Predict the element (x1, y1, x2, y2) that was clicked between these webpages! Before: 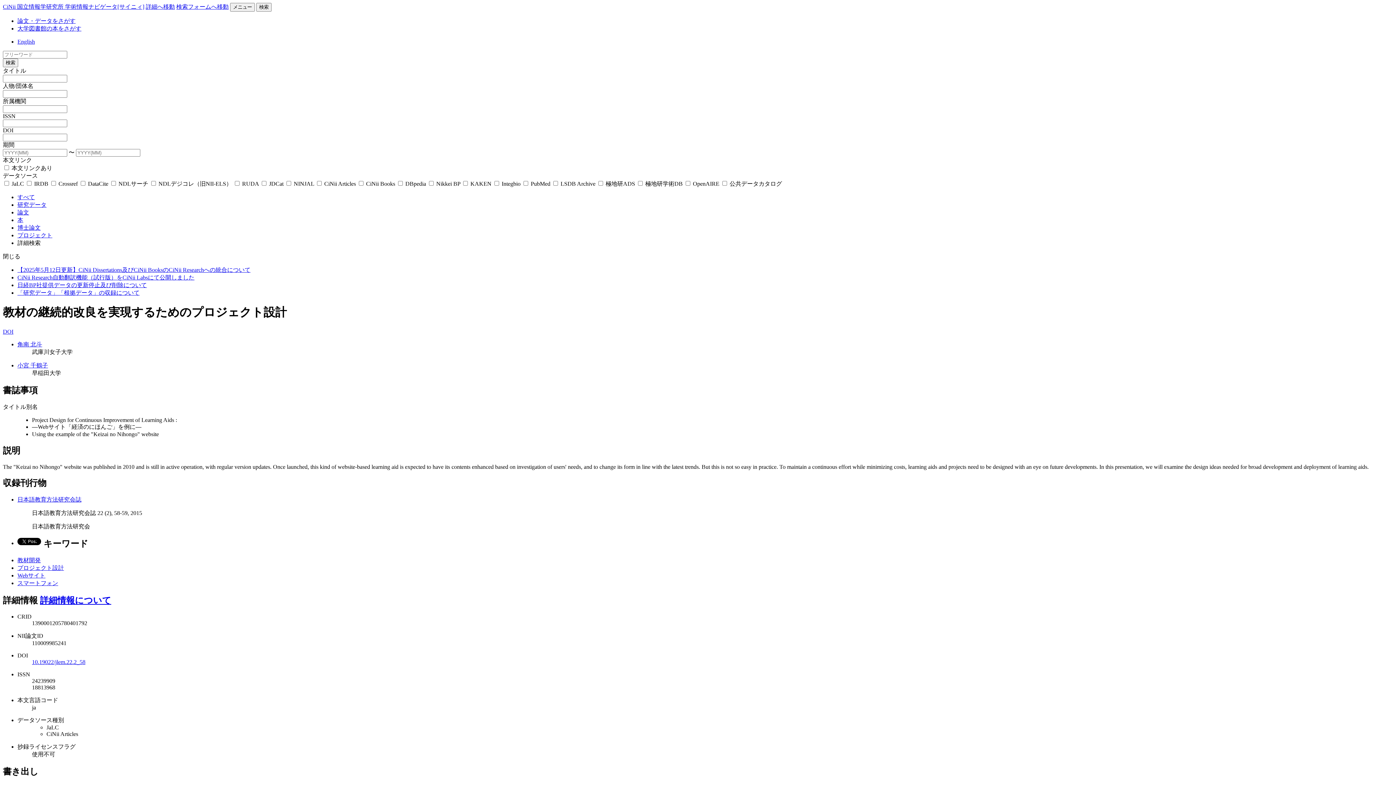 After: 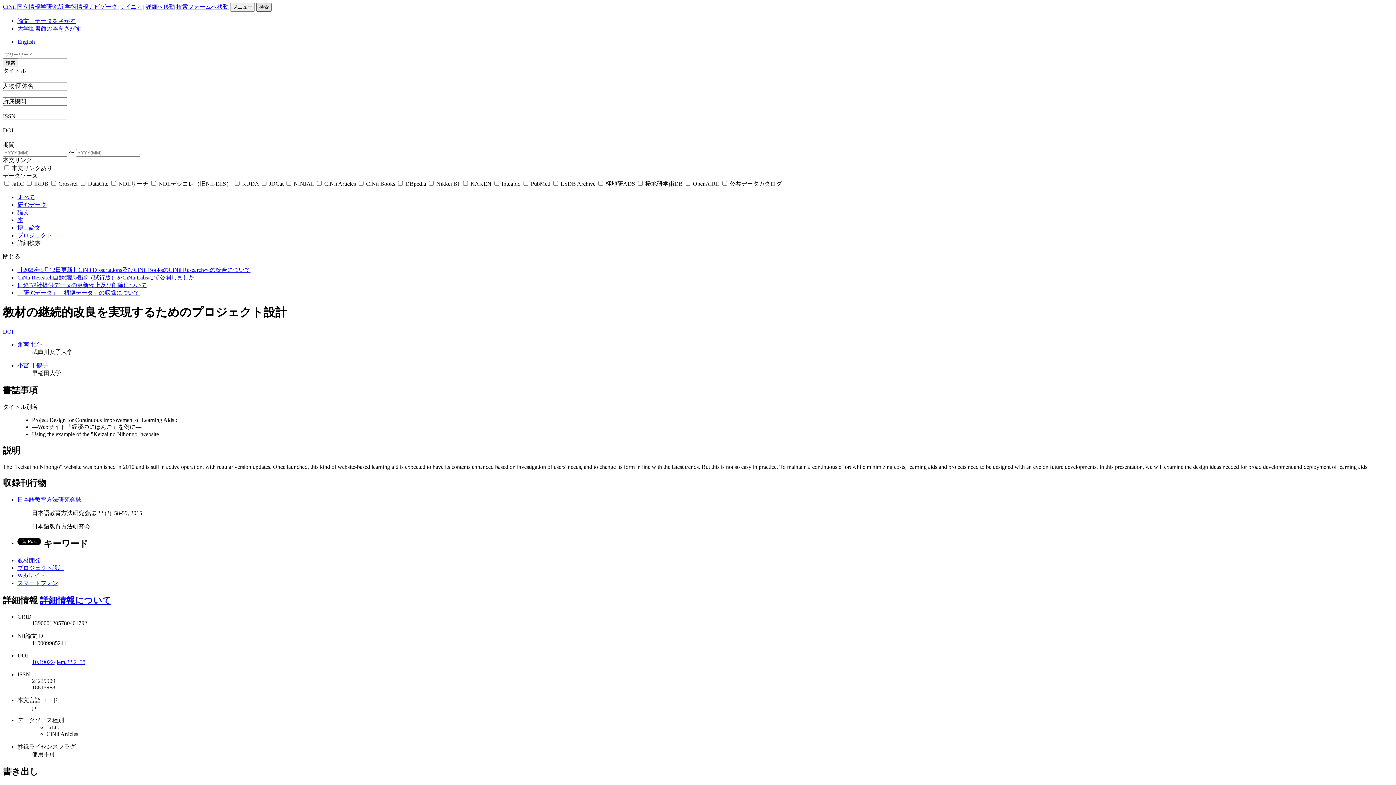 Action: bbox: (256, 2, 271, 11) label: 検索